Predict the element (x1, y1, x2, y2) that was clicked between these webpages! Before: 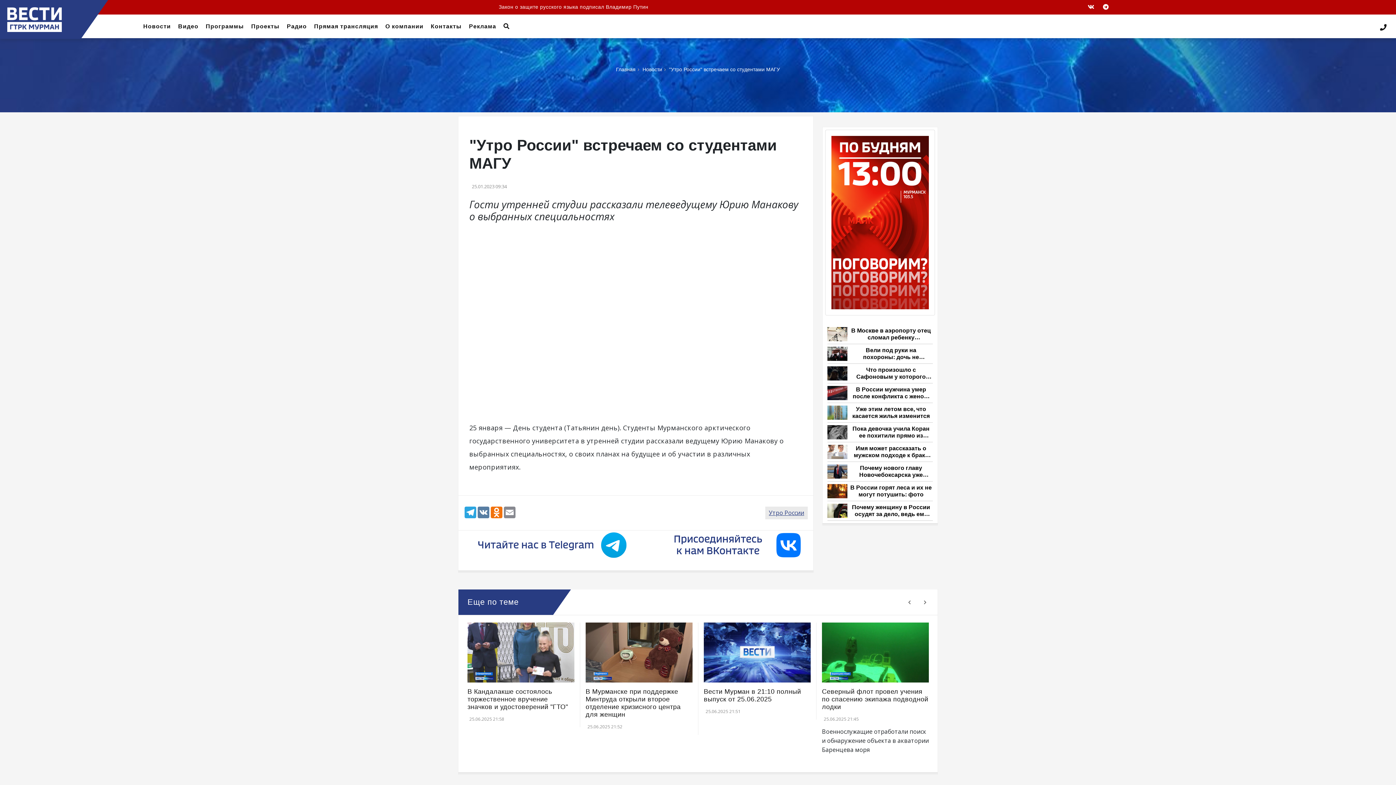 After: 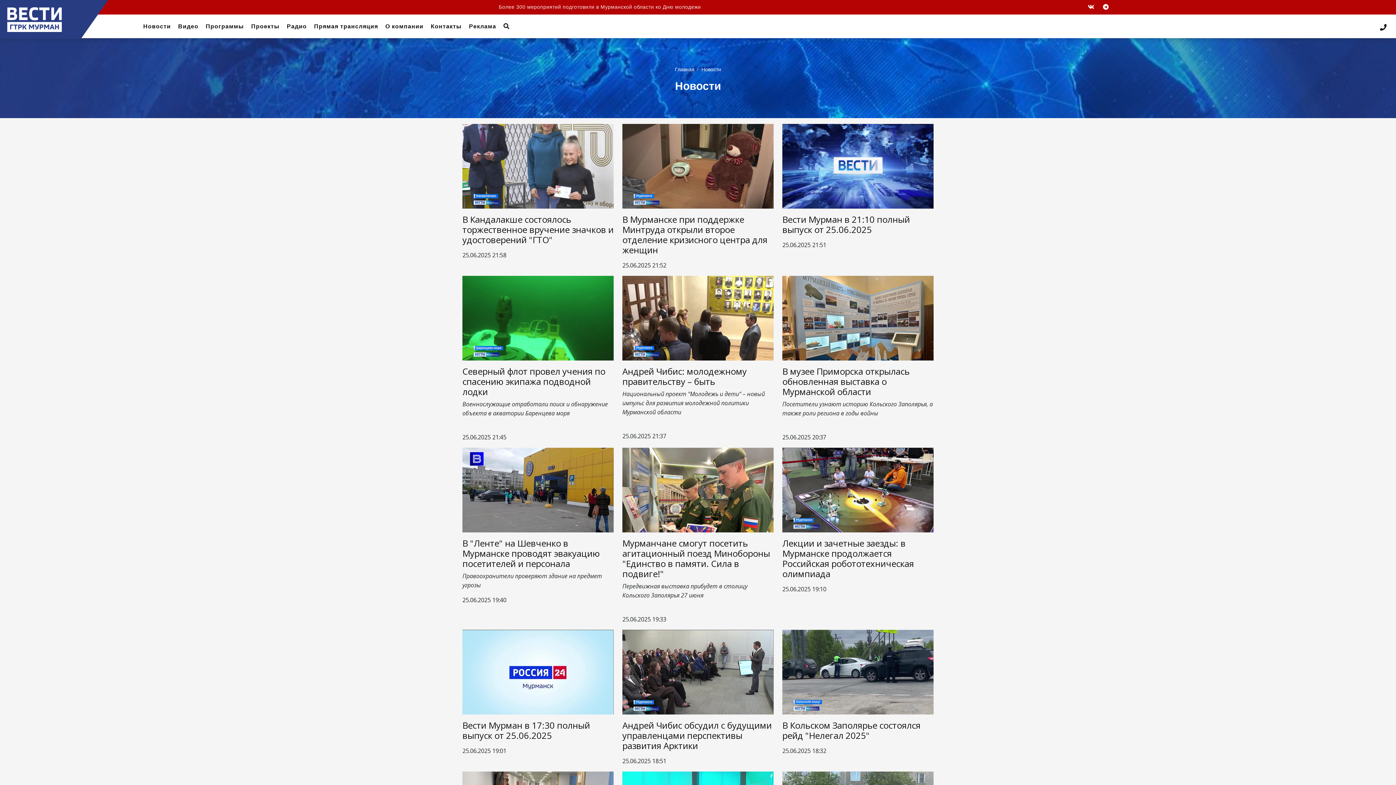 Action: label: Новости bbox: (139, 14, 174, 38)